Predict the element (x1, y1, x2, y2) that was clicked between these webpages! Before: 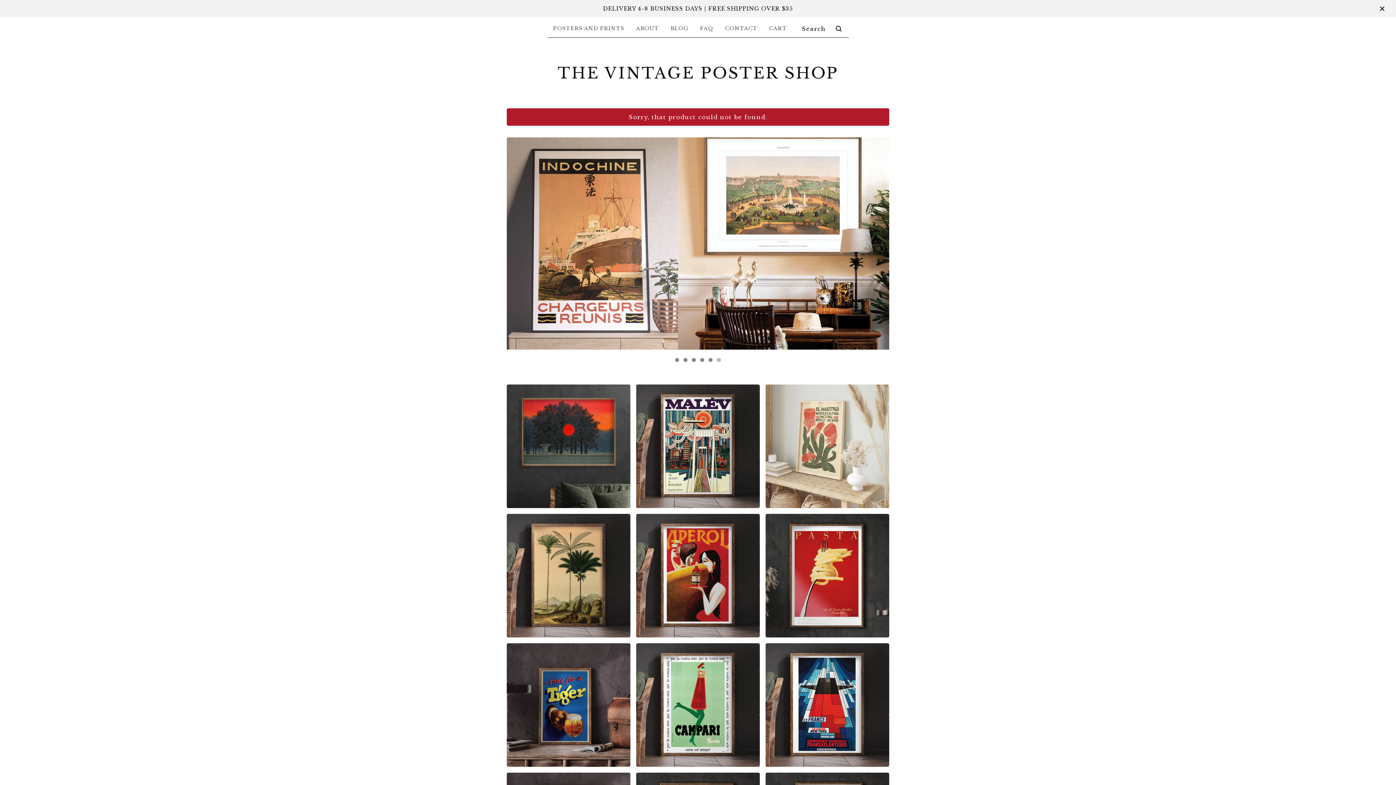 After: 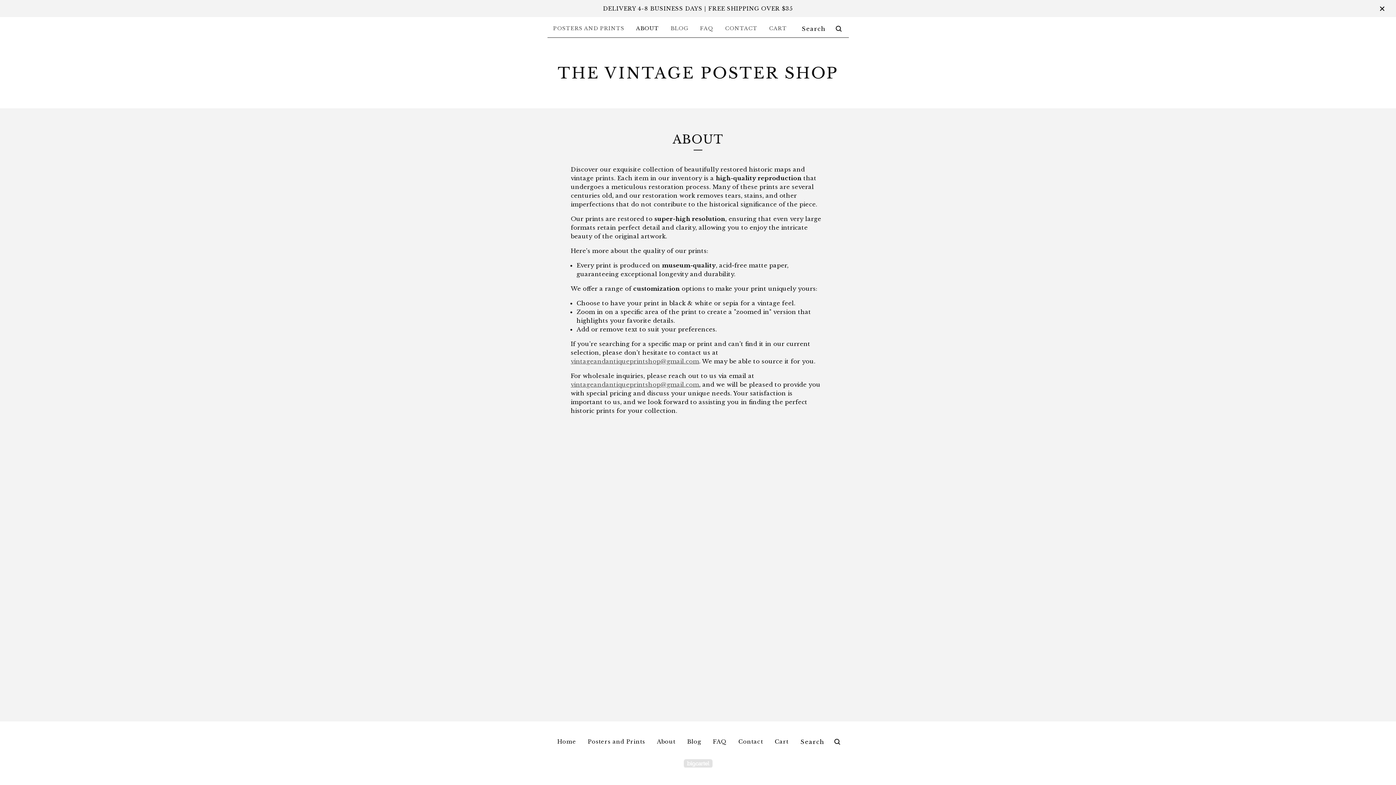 Action: bbox: (633, 22, 662, 33) label: ABOUT